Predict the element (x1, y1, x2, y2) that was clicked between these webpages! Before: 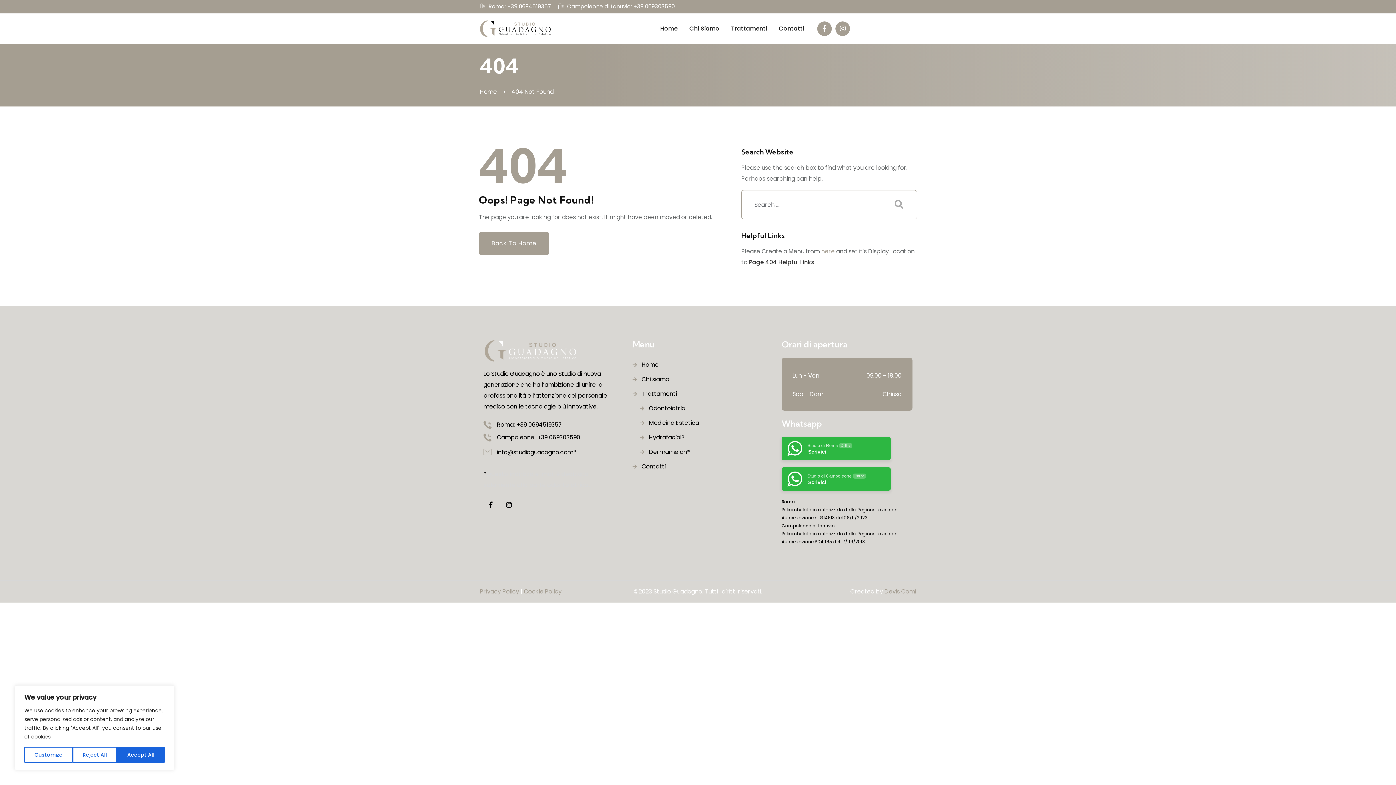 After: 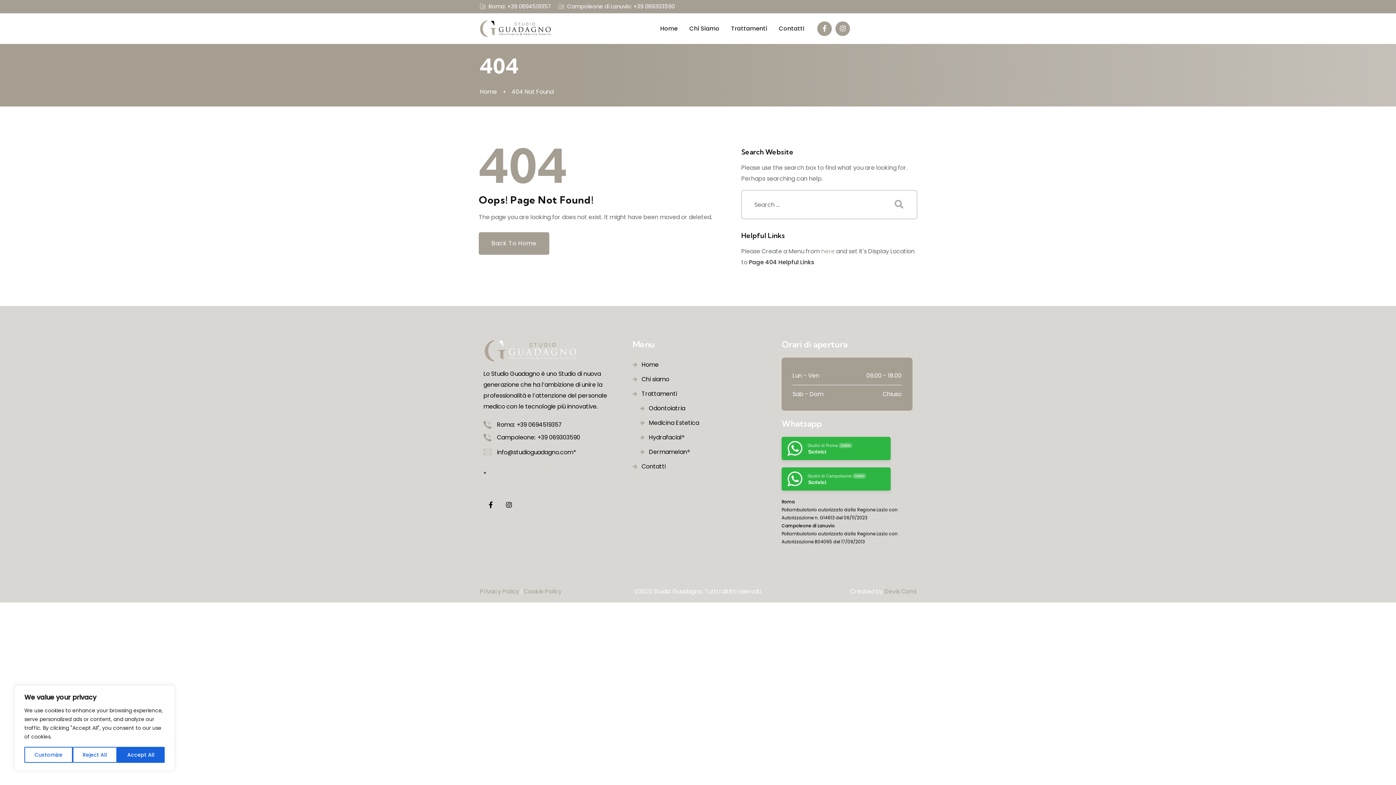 Action: label:  Campoleone di Lanuvio: +39 069303590 bbox: (558, 1, 674, 11)